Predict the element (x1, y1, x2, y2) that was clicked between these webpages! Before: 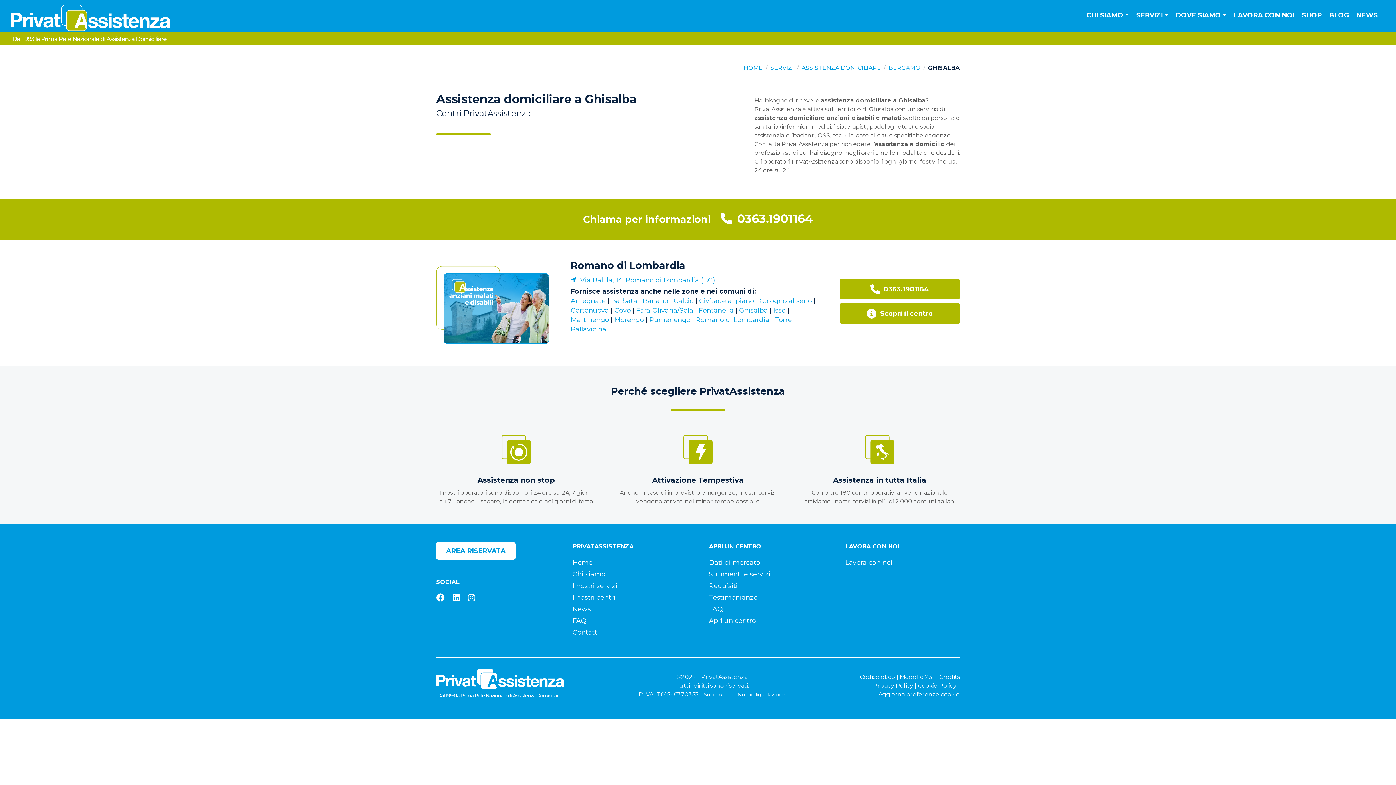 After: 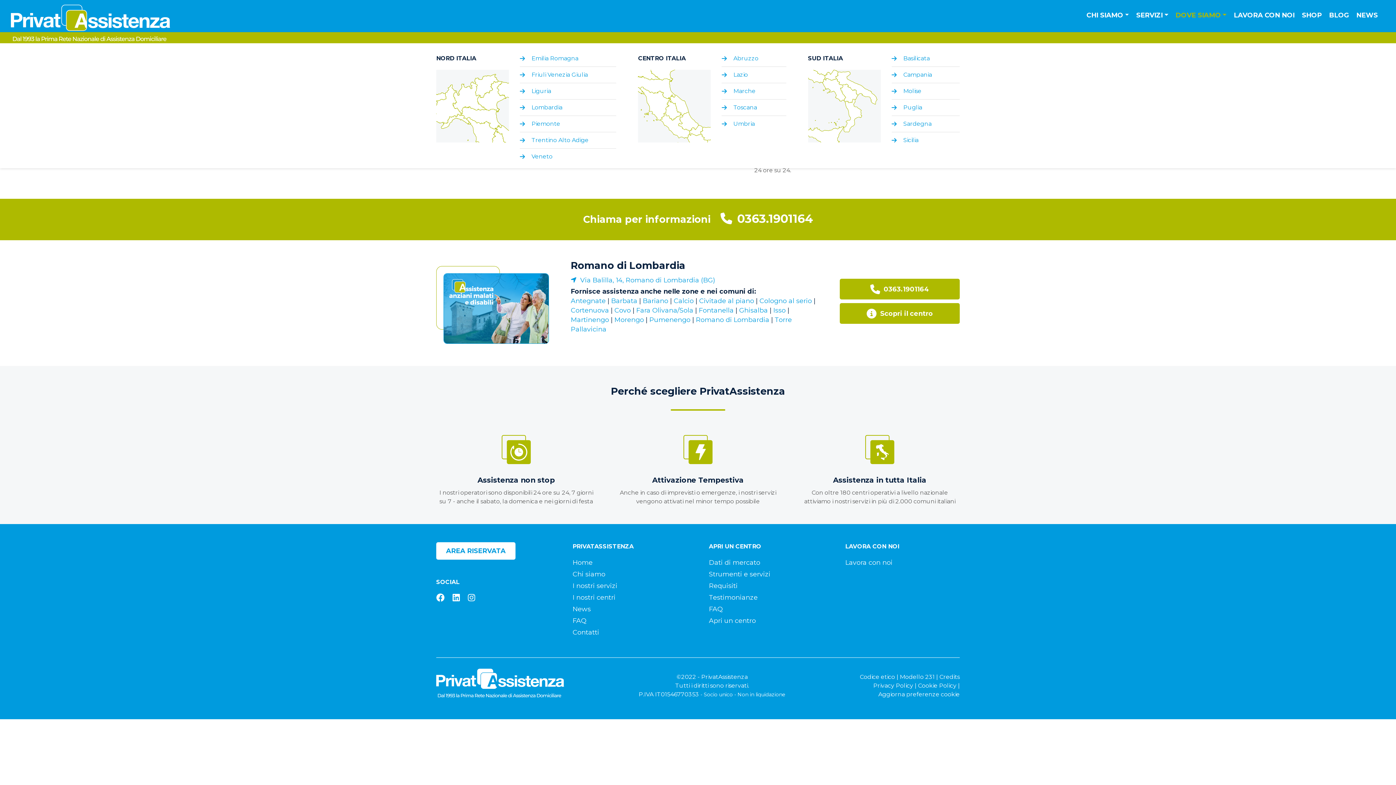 Action: label: DOVE SIAMO bbox: (1172, 3, 1230, 27)